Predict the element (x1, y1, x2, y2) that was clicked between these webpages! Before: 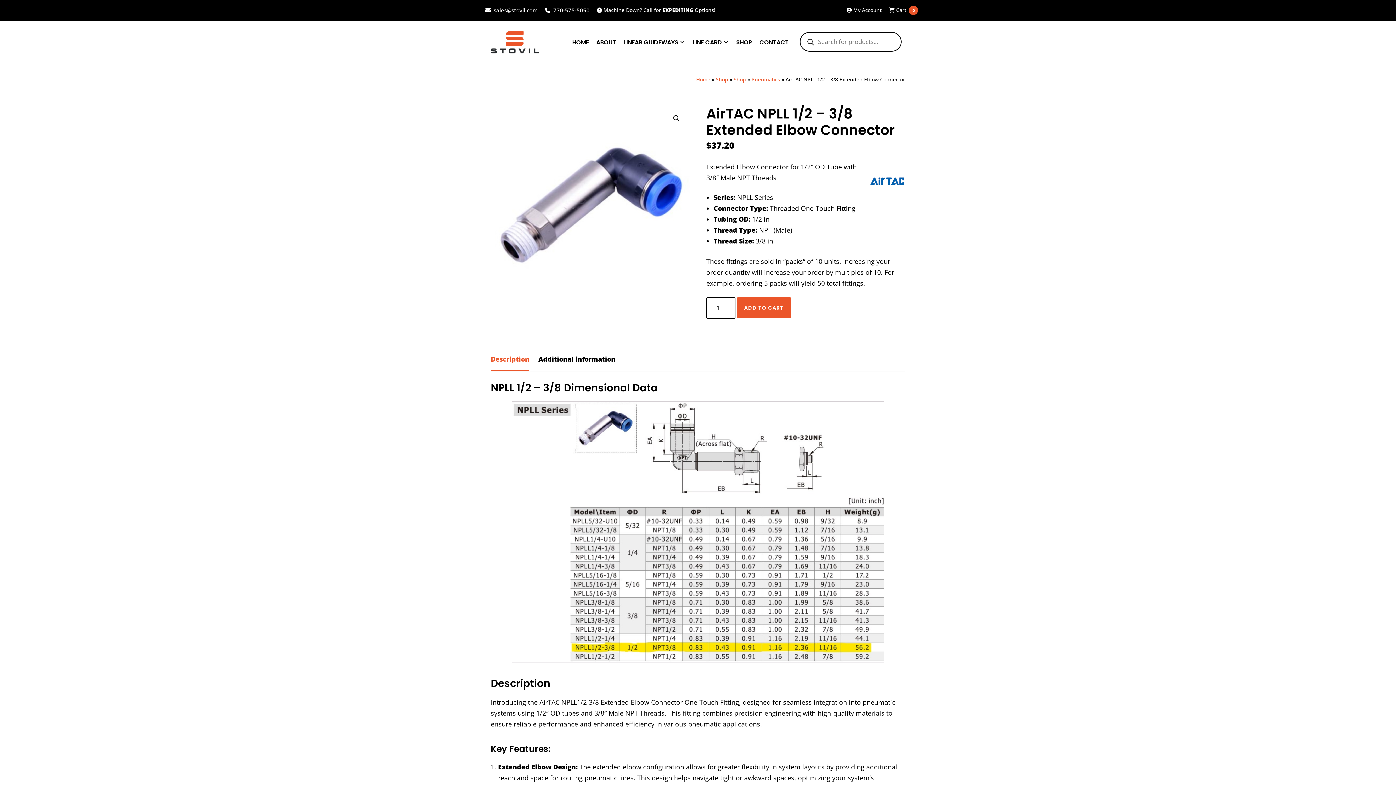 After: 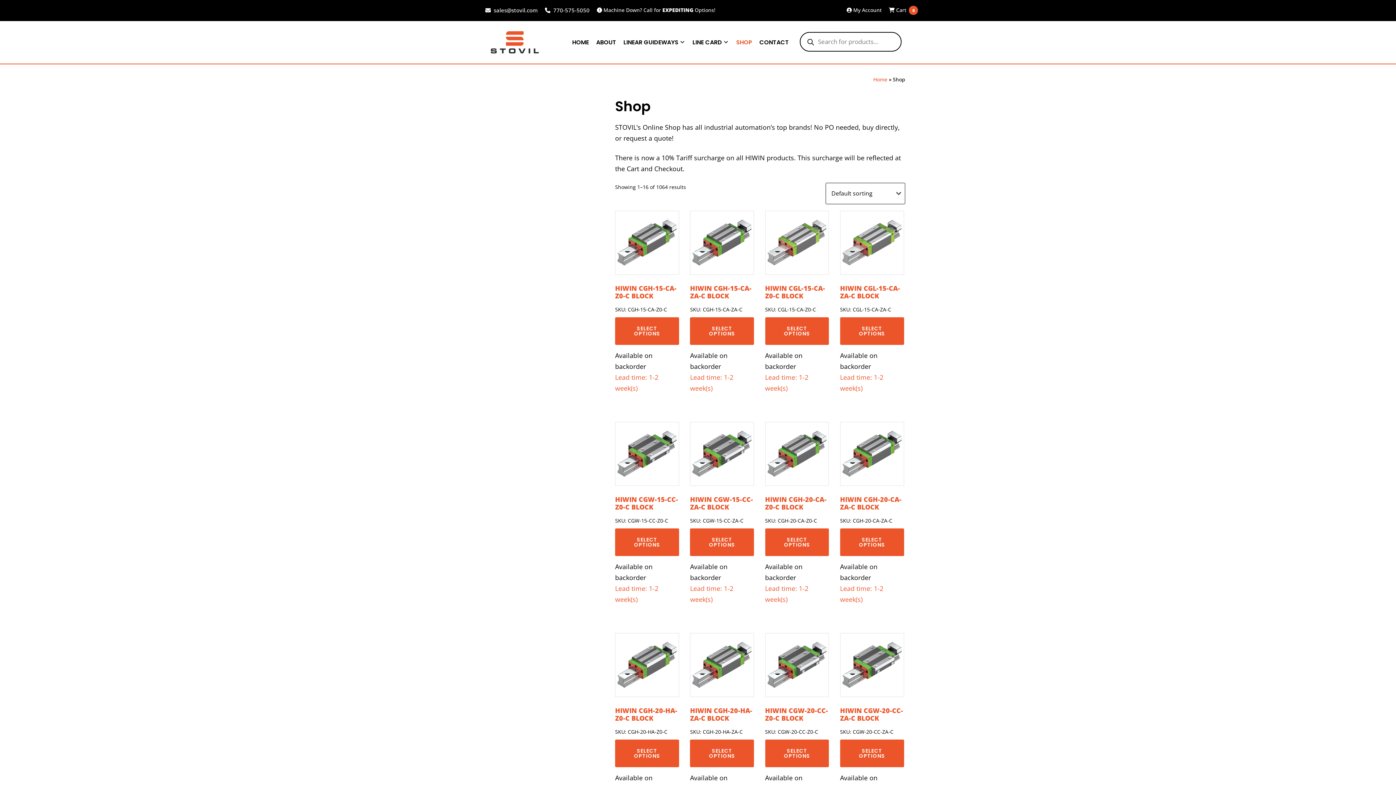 Action: bbox: (716, 76, 728, 82) label: Shop